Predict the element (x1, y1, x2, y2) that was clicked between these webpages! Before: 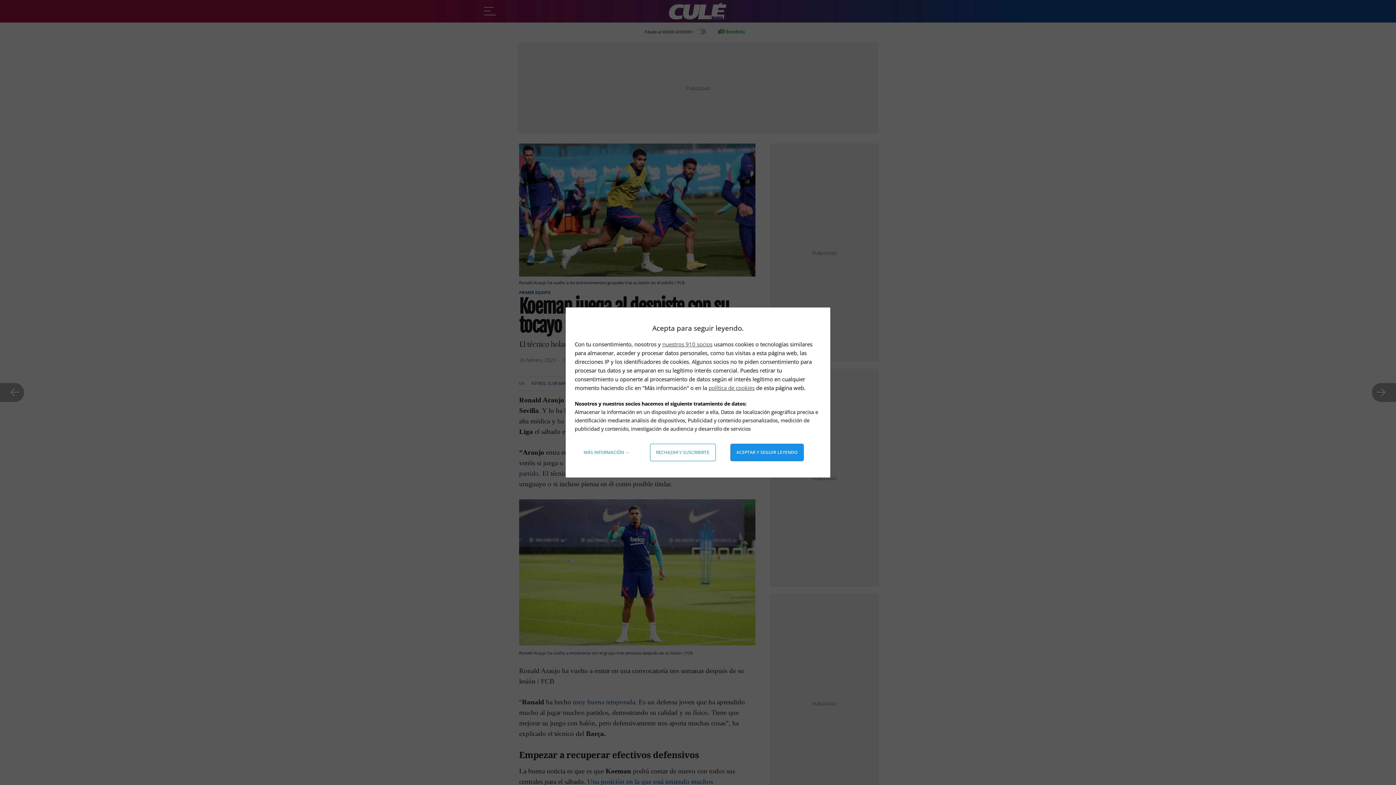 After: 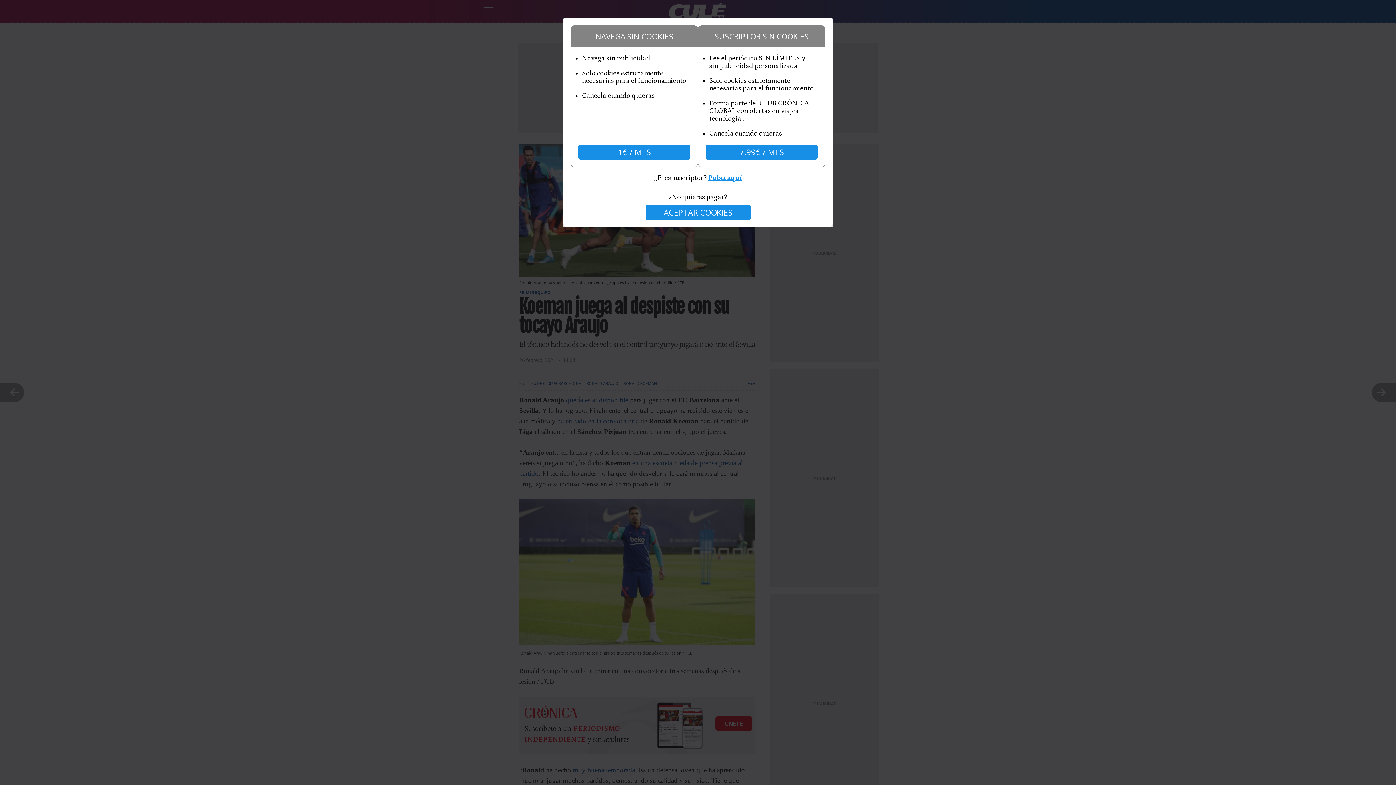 Action: label: Rechazar y suscribirte bbox: (650, 444, 715, 461)